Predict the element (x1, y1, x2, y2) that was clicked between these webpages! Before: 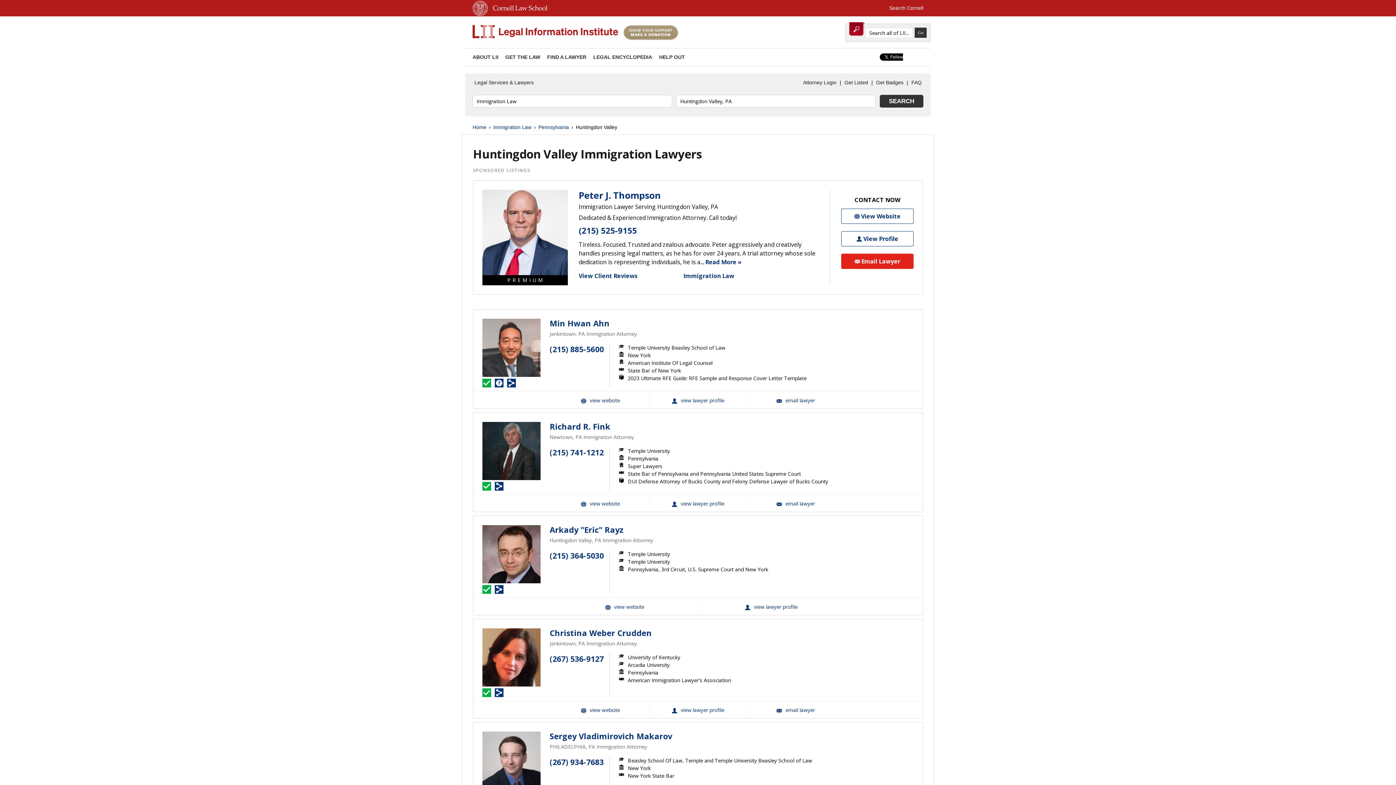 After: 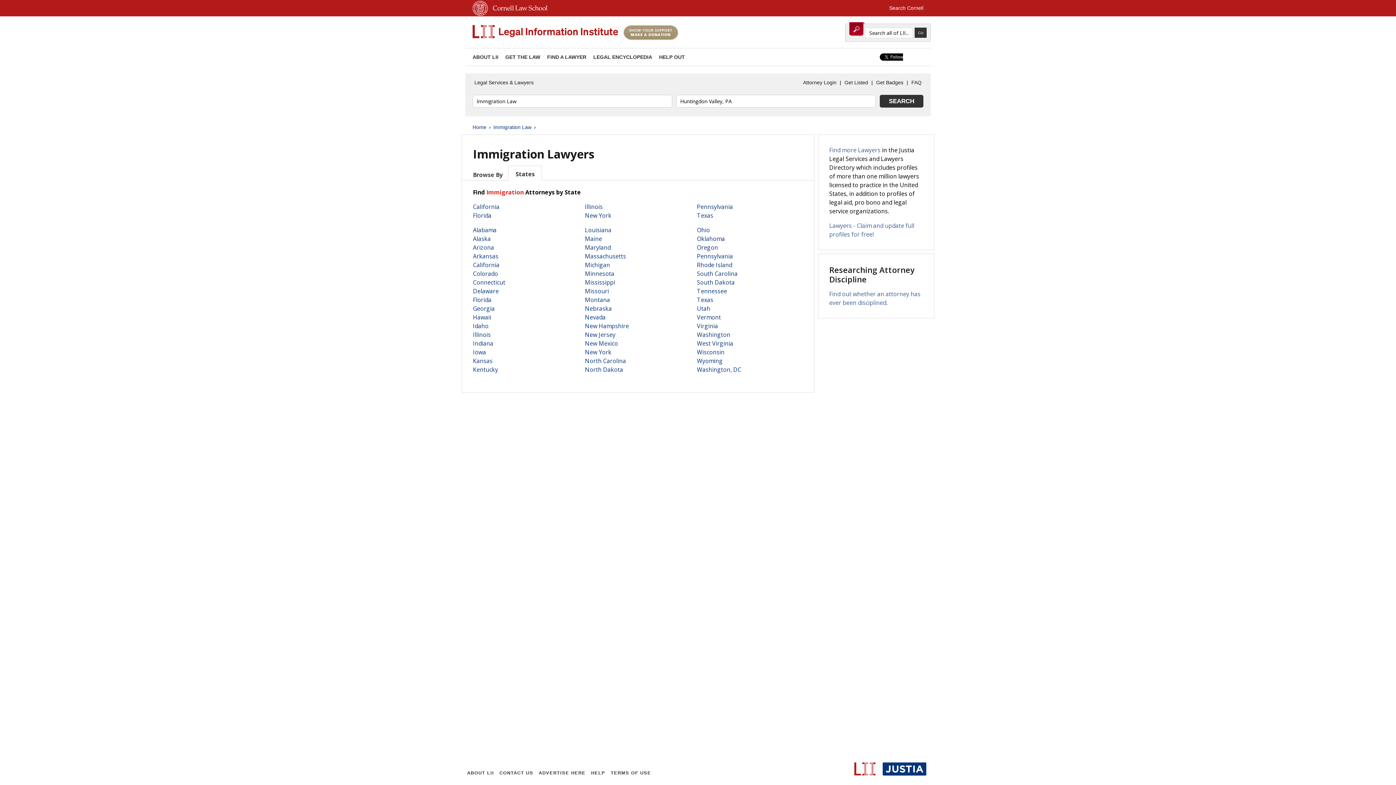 Action: label: Immigration Law bbox: (493, 123, 531, 131)